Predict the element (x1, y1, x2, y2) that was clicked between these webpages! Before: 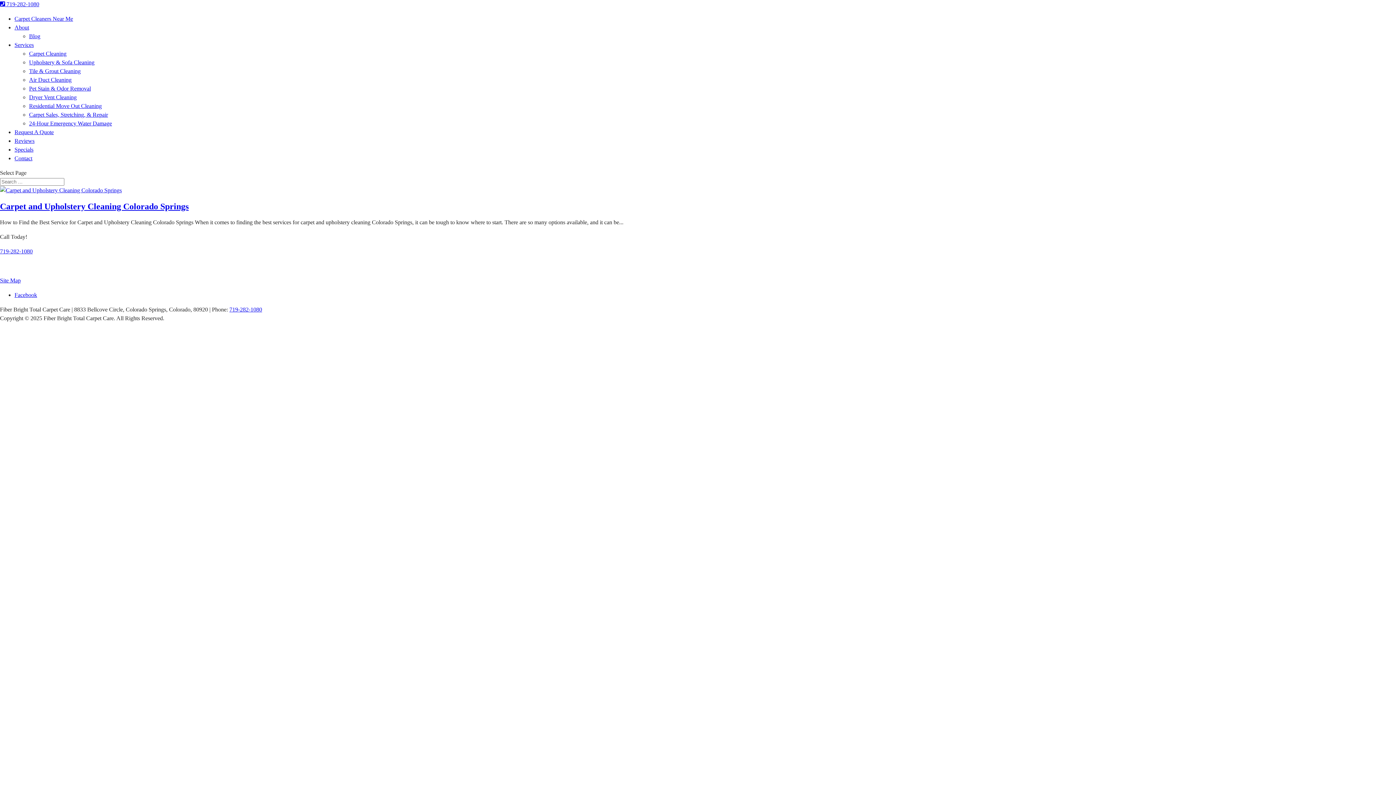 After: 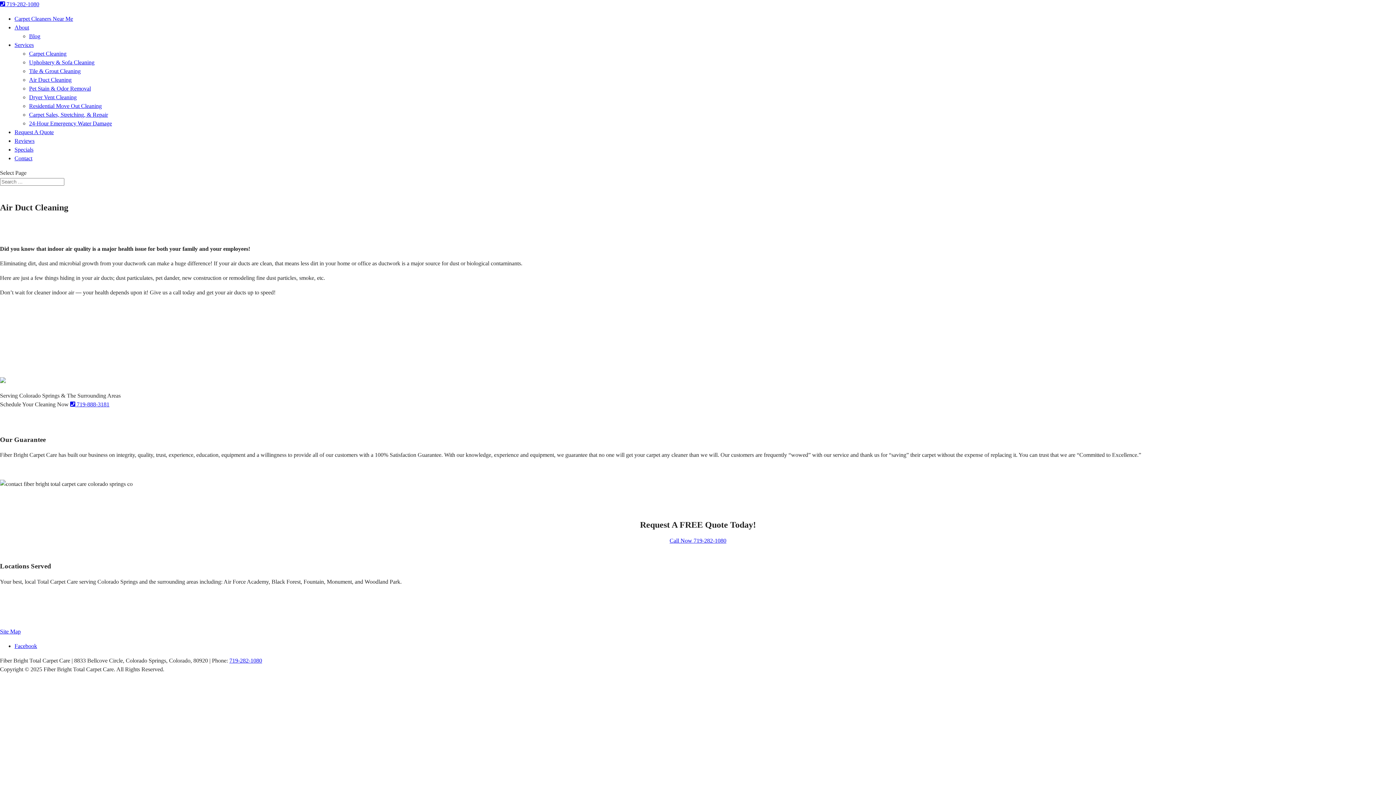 Action: bbox: (29, 76, 71, 82) label: Air Duct Cleaning